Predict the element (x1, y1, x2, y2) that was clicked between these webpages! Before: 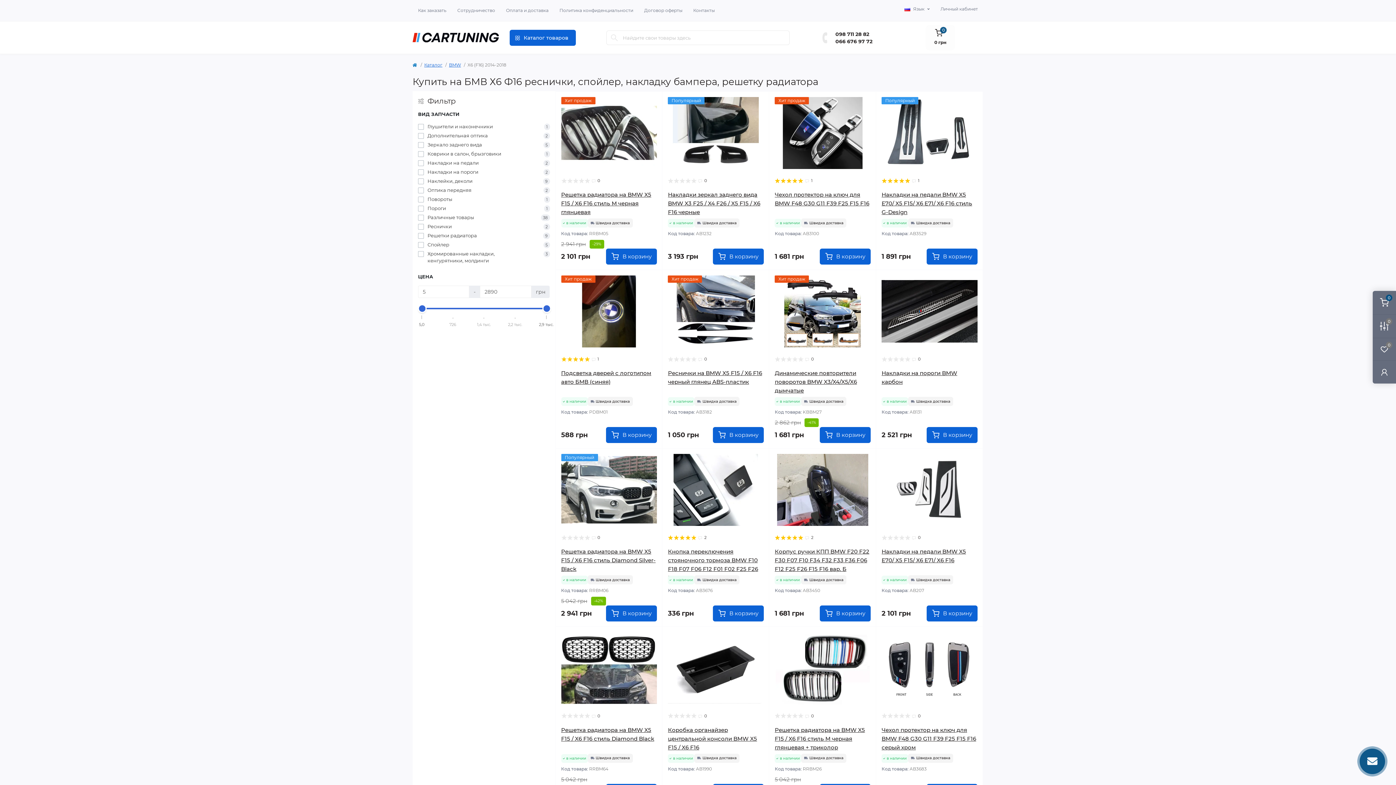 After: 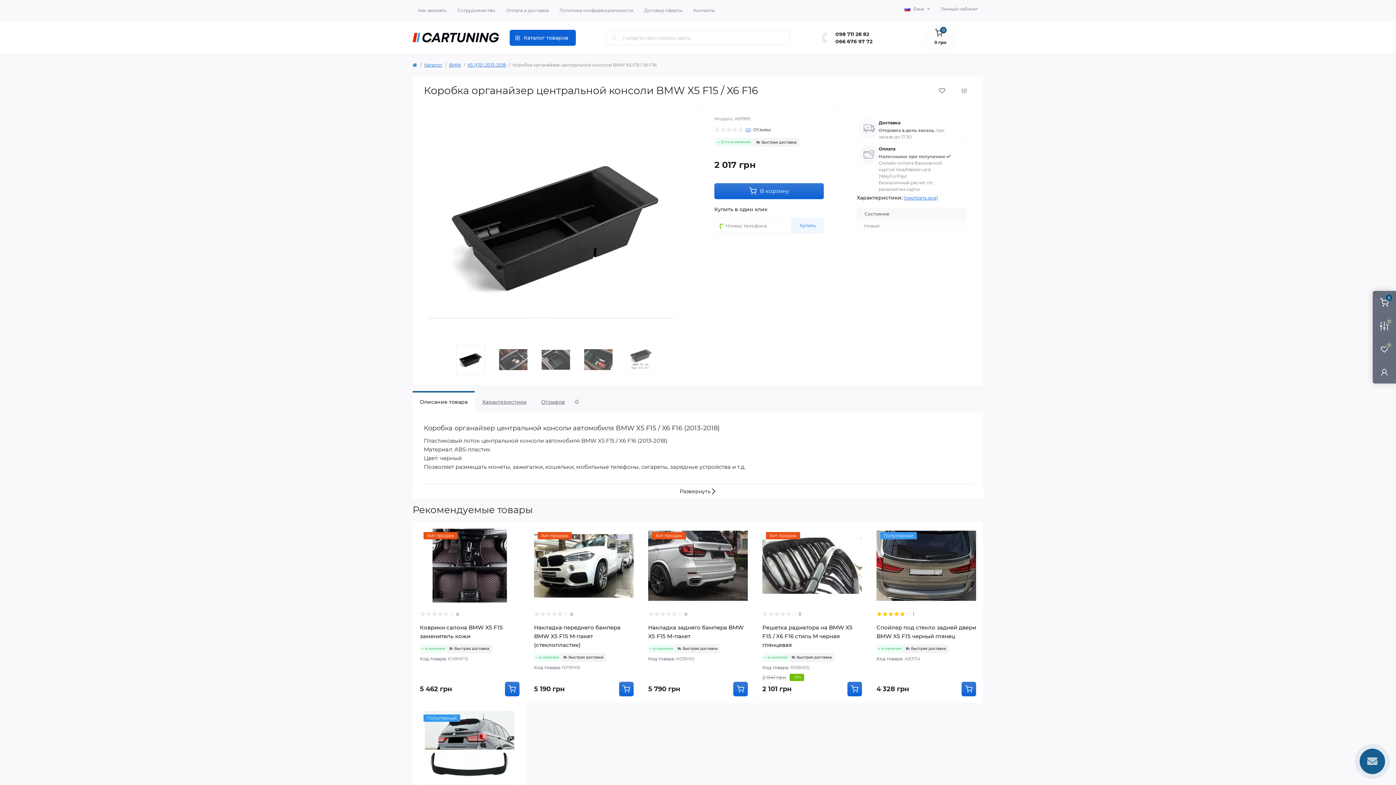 Action: bbox: (668, 664, 764, 671)